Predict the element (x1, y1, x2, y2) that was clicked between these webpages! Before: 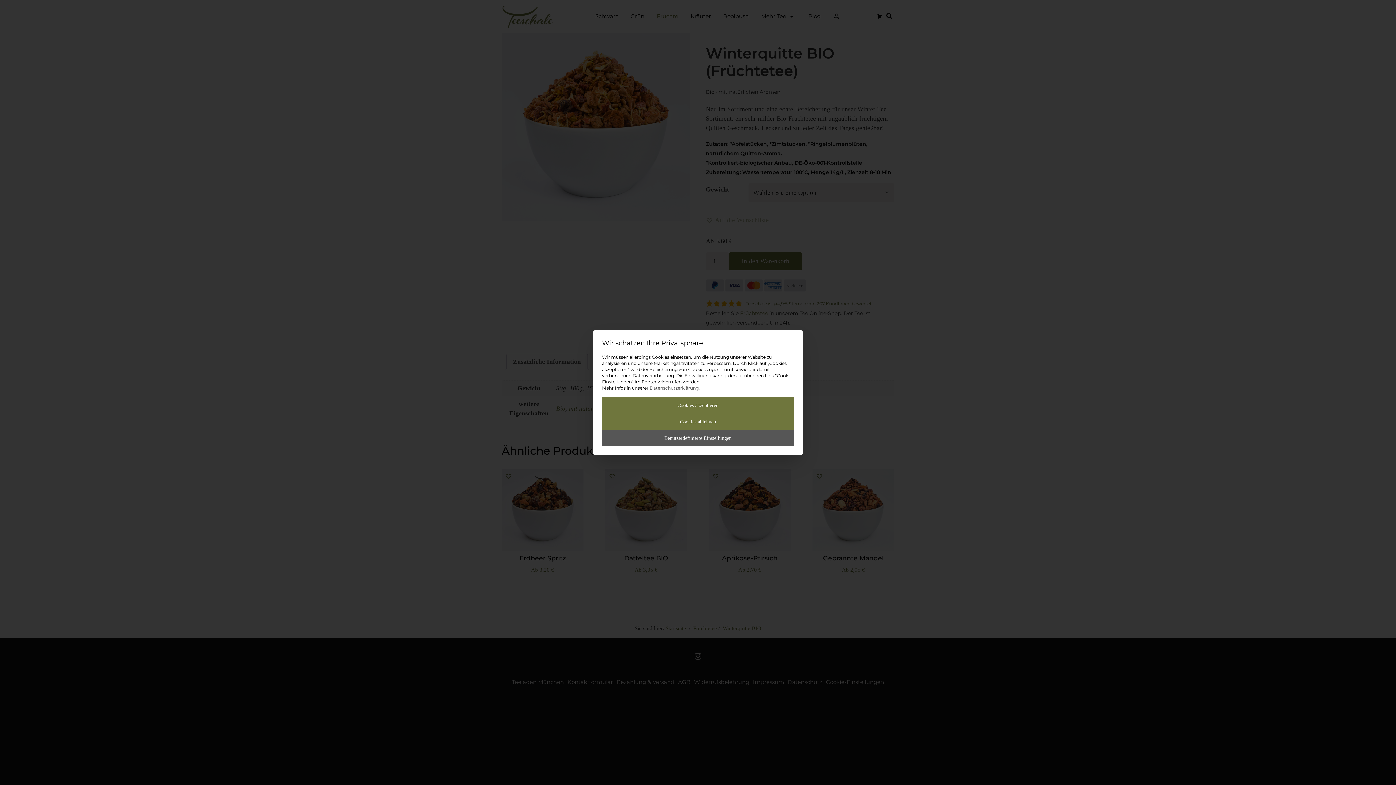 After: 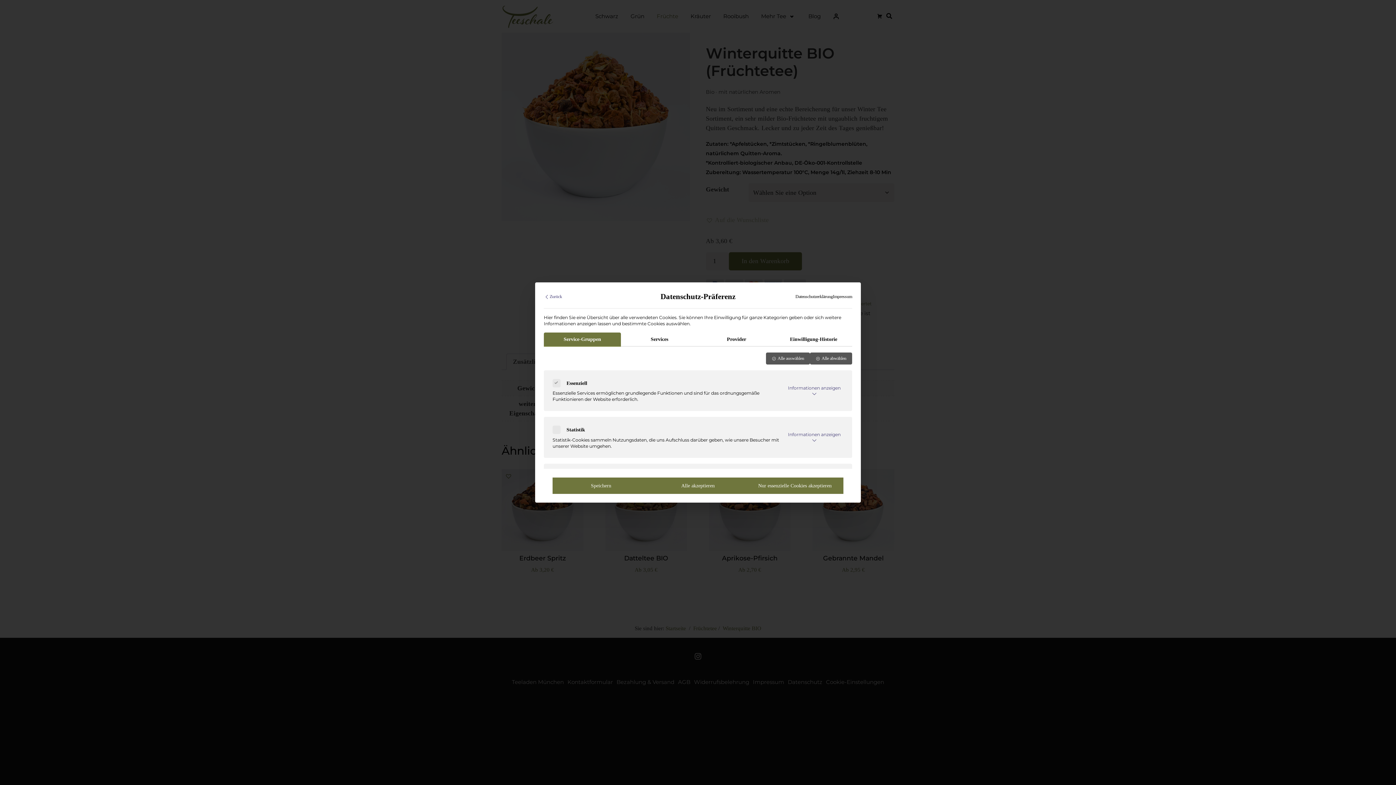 Action: label: Benutzerdefinierte Einstellungen bbox: (602, 430, 794, 446)